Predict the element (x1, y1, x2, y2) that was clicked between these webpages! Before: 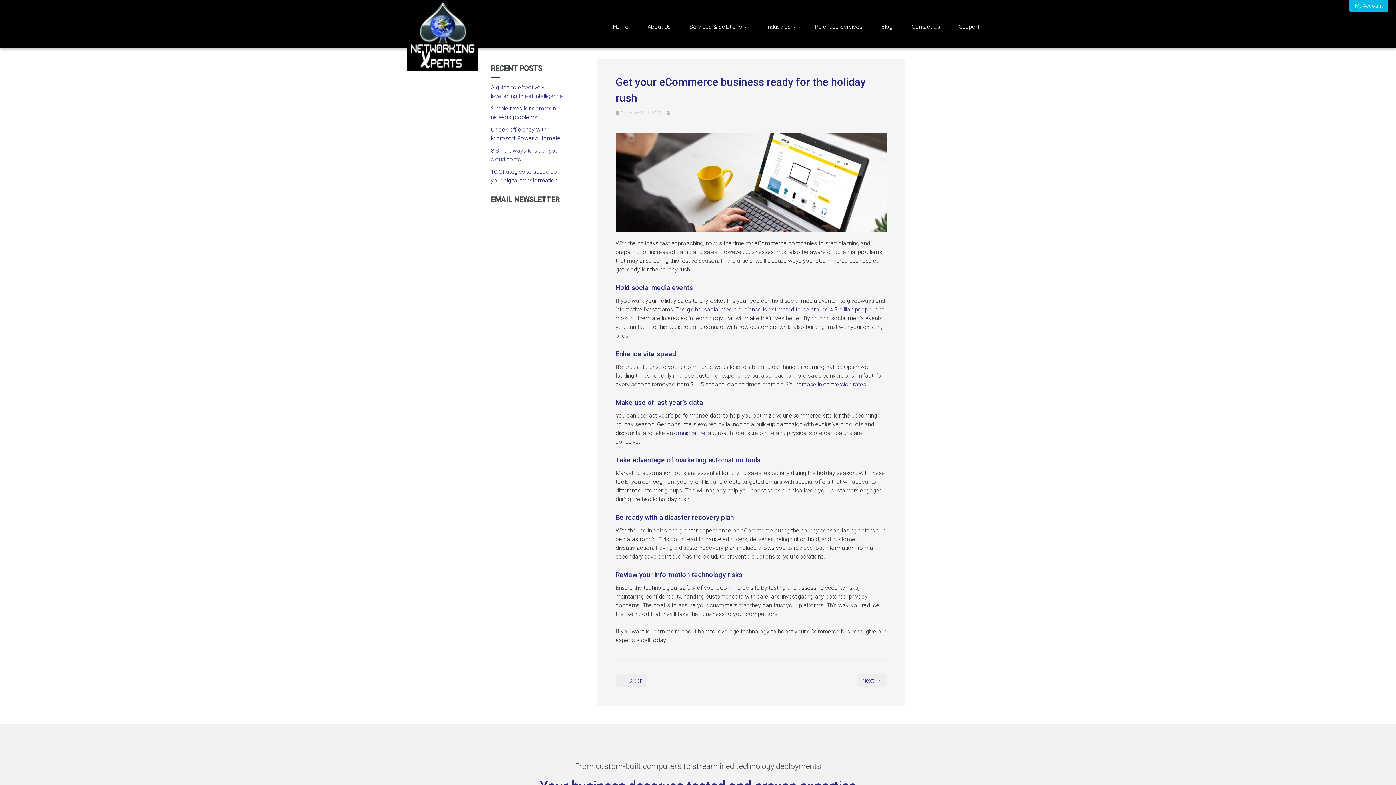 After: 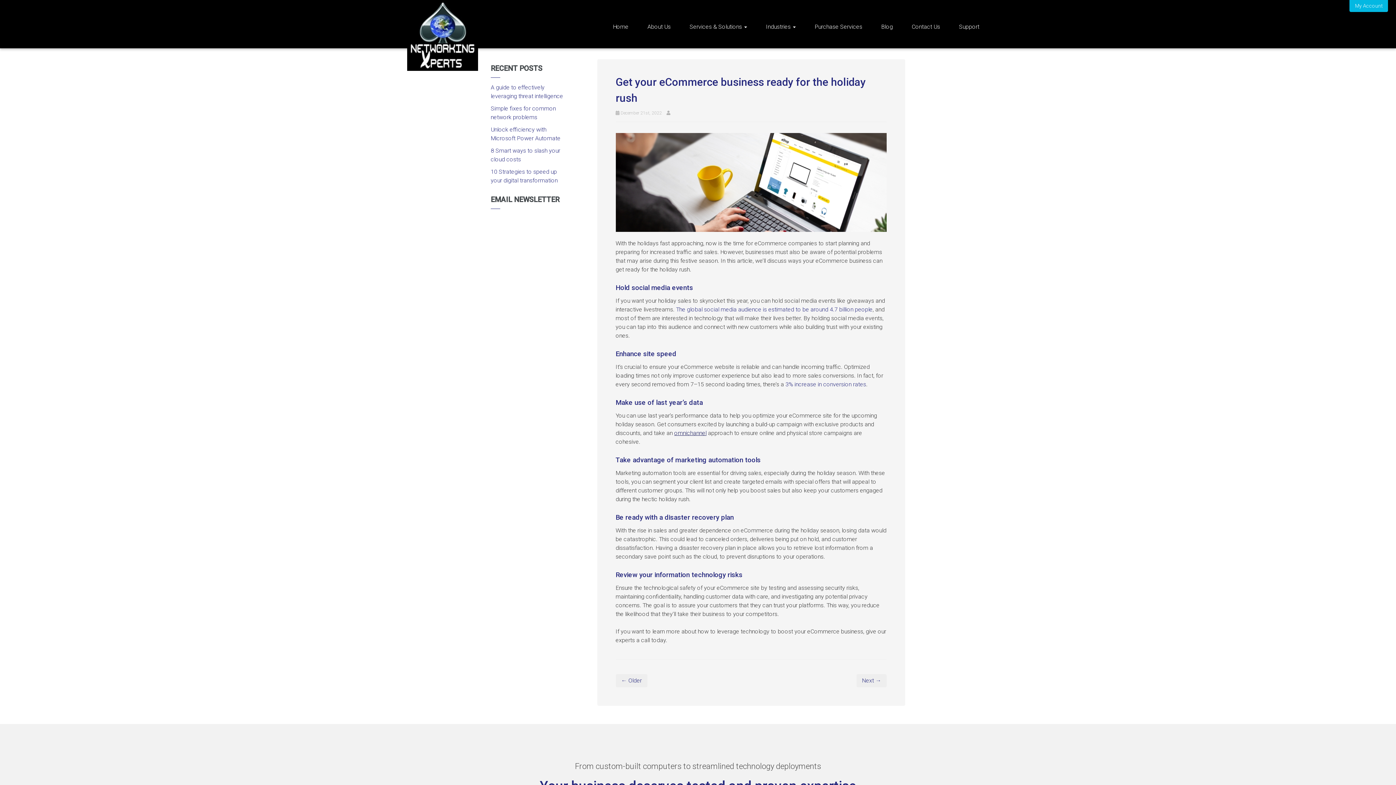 Action: bbox: (674, 429, 706, 436) label: omnichannel